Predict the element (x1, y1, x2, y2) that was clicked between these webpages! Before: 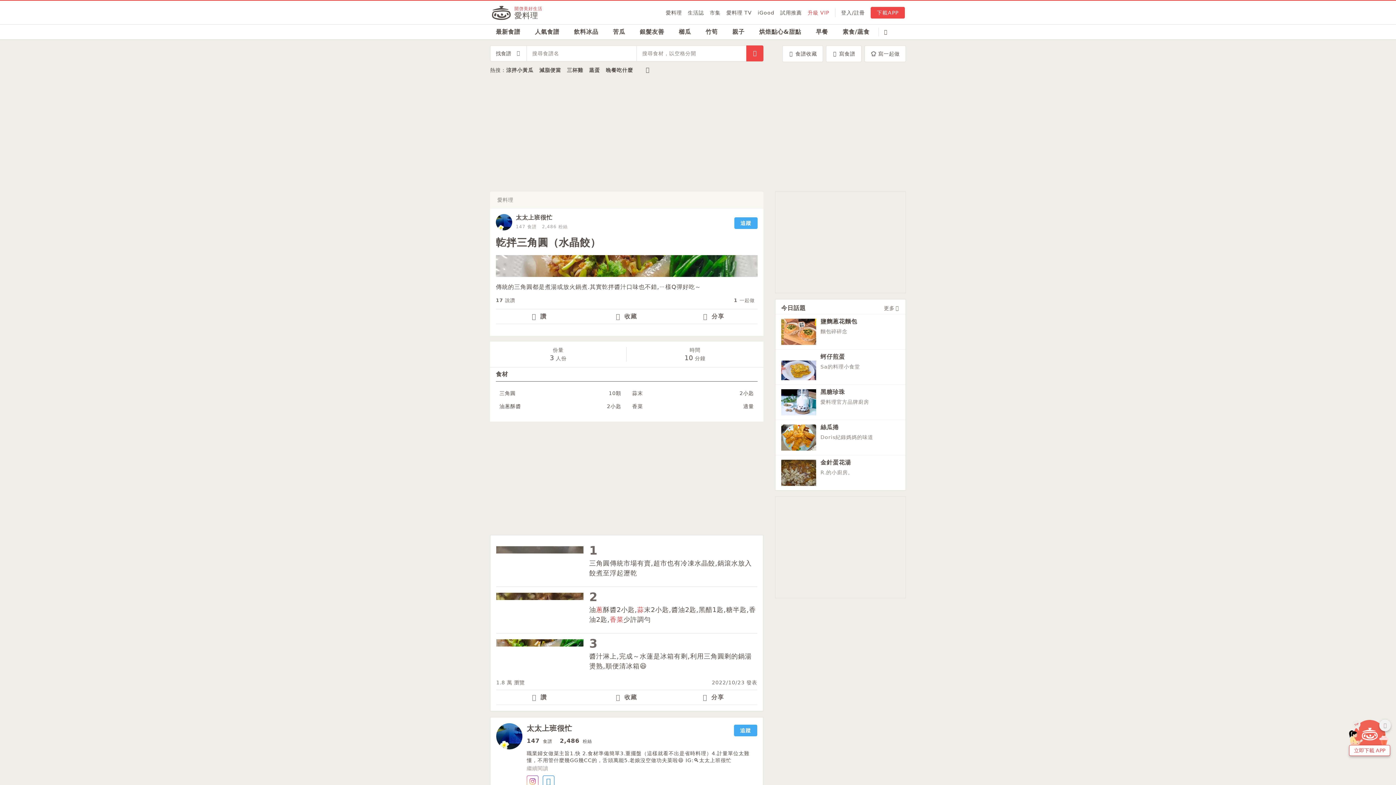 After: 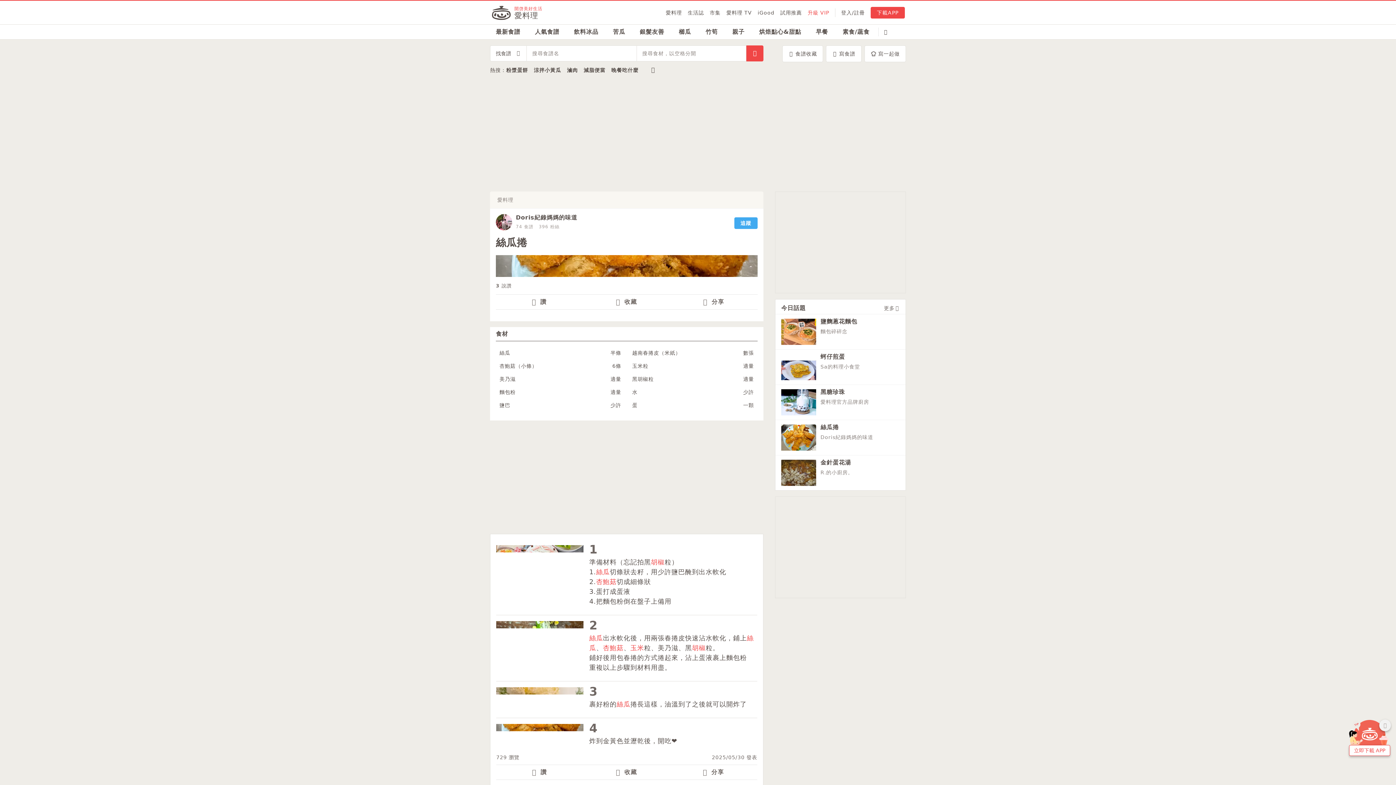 Action: label: 絲瓜捲
Doris紀錄媽媽的味道 bbox: (781, 424, 900, 450)